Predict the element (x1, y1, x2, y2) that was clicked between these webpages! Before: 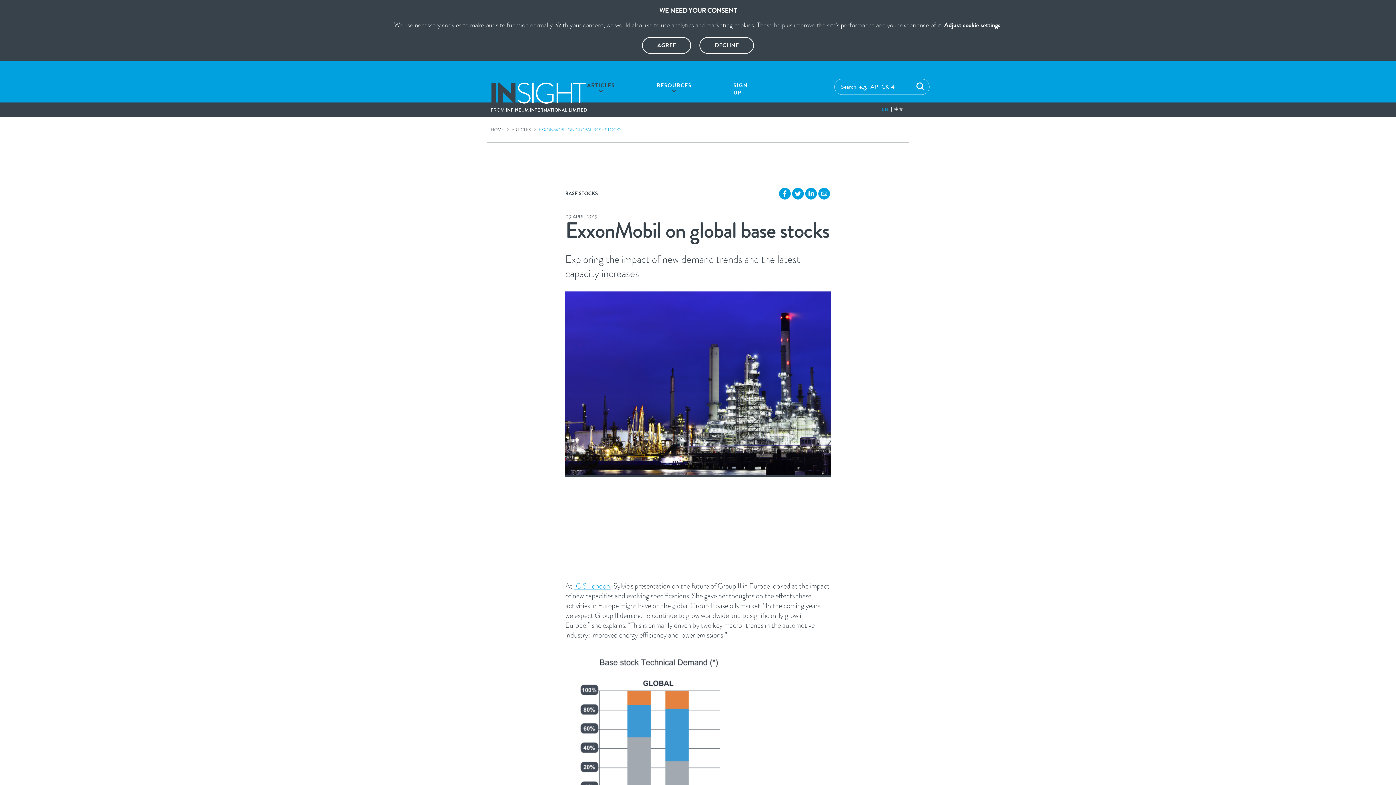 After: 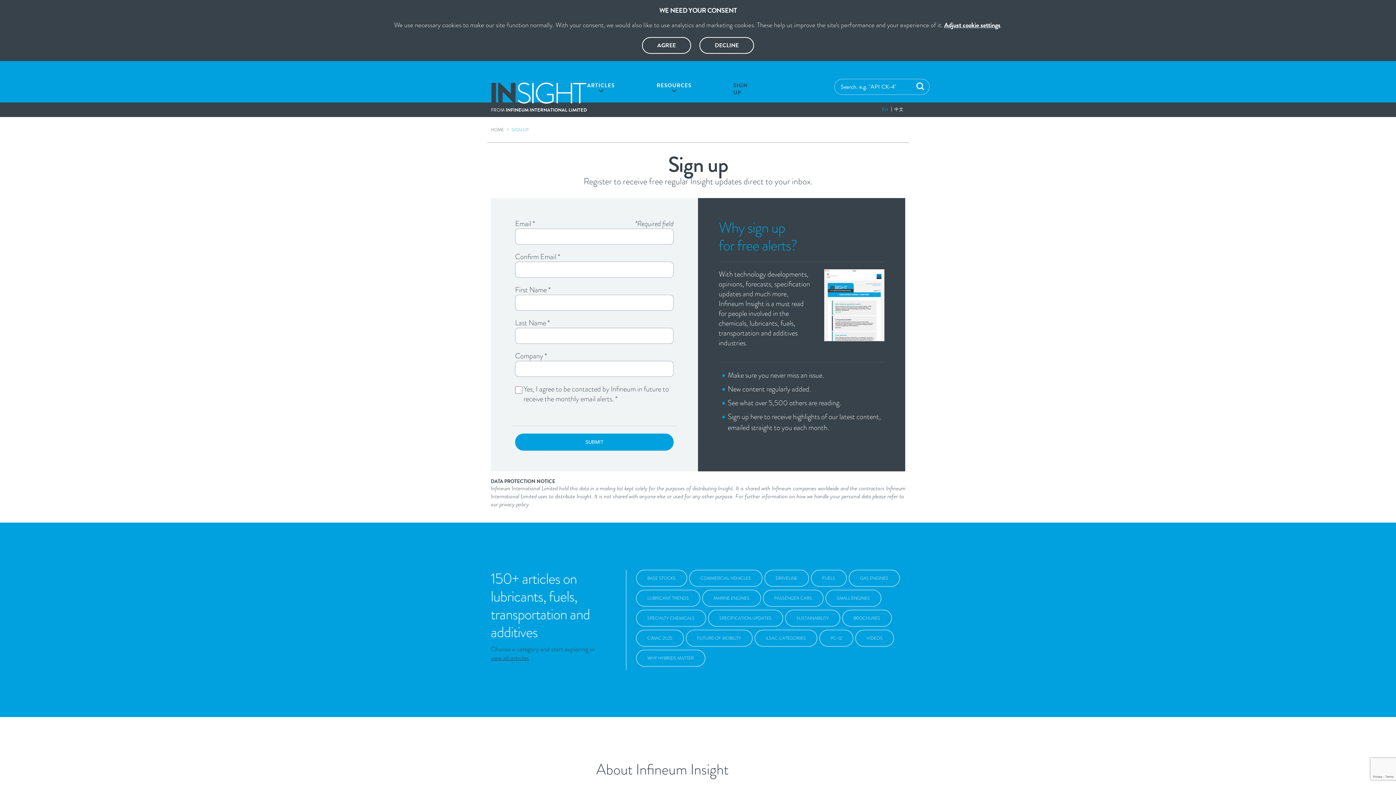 Action: label: SIGN UP bbox: (733, 81, 748, 96)